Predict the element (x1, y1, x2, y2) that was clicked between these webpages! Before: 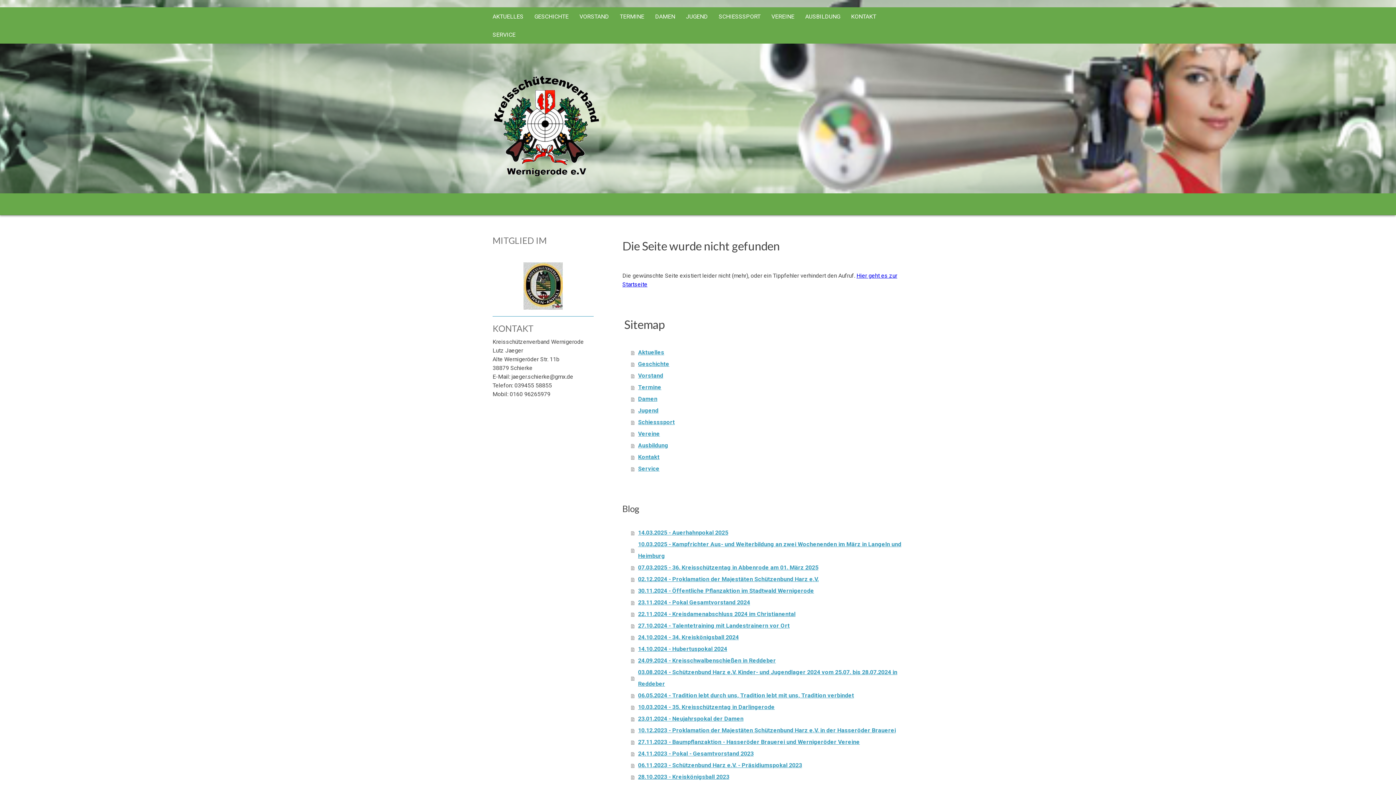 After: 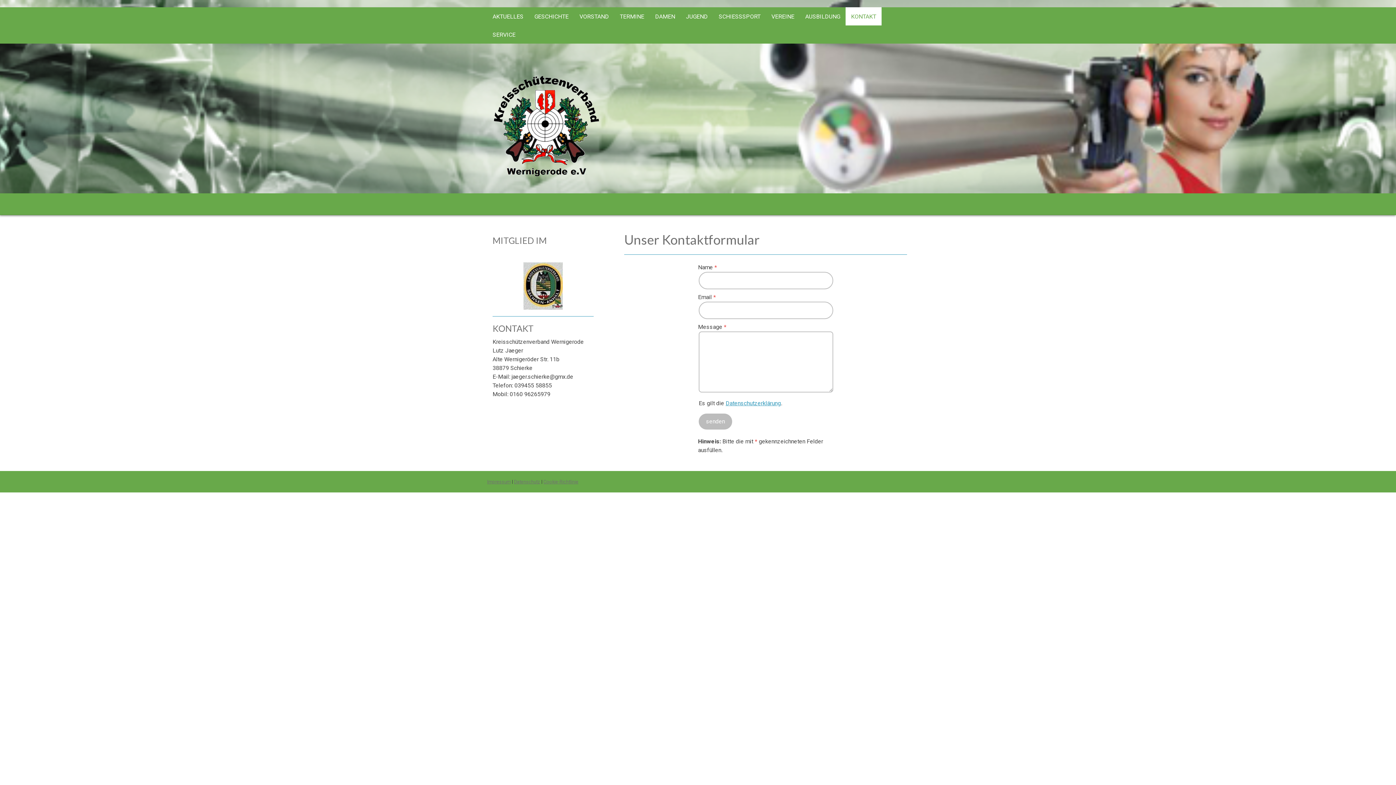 Action: bbox: (845, 7, 881, 25) label: KONTAKT